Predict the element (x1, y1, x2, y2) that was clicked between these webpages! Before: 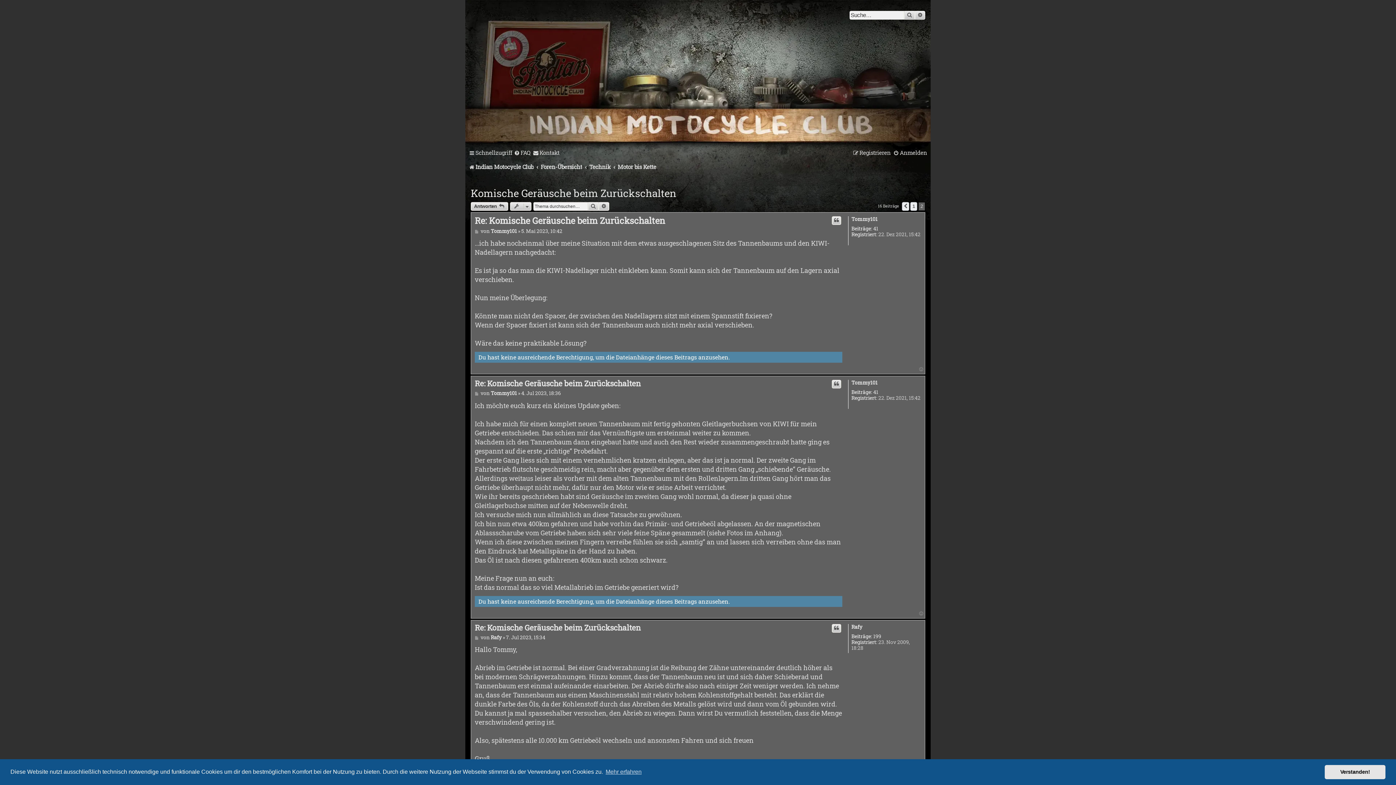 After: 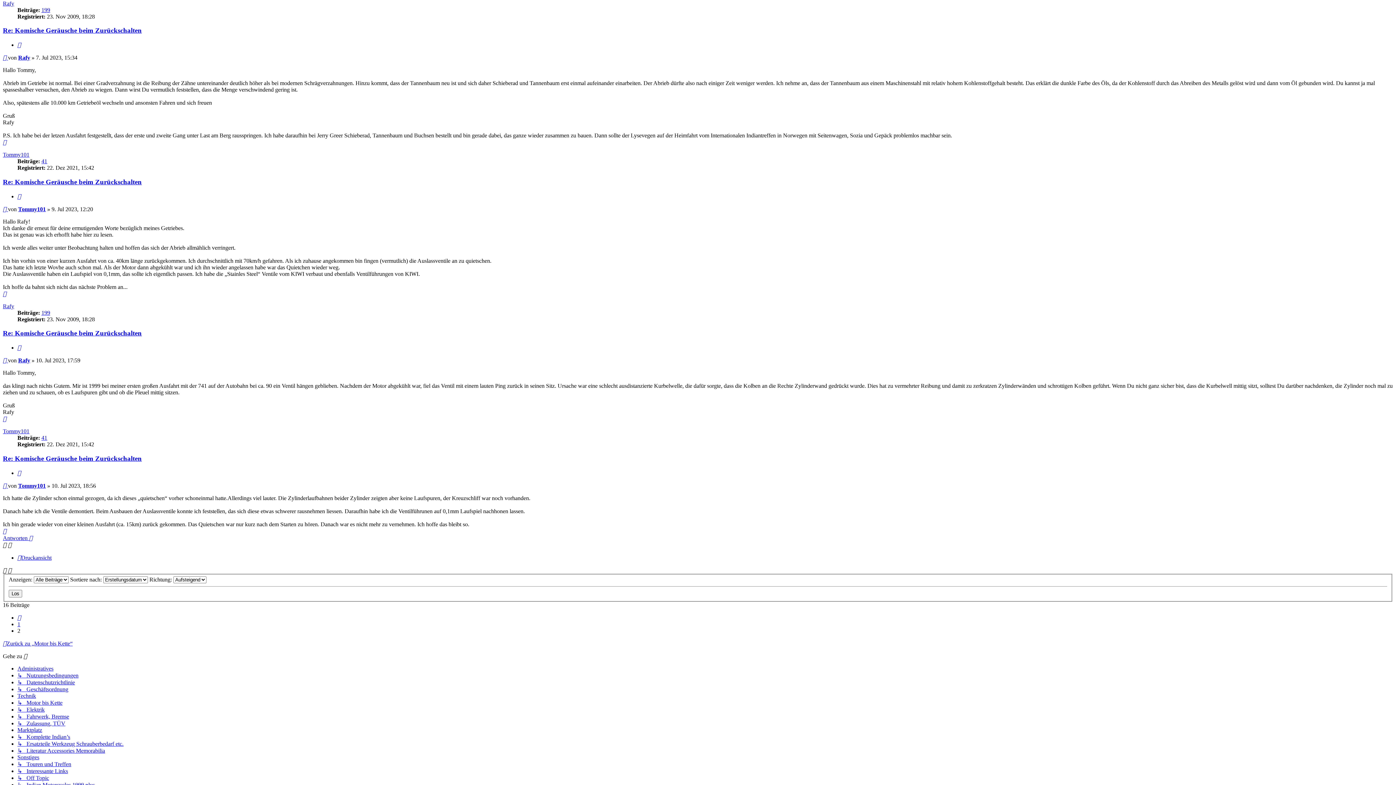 Action: label: Re: Komische Geräusche beim Zurückschalten bbox: (474, 623, 641, 632)